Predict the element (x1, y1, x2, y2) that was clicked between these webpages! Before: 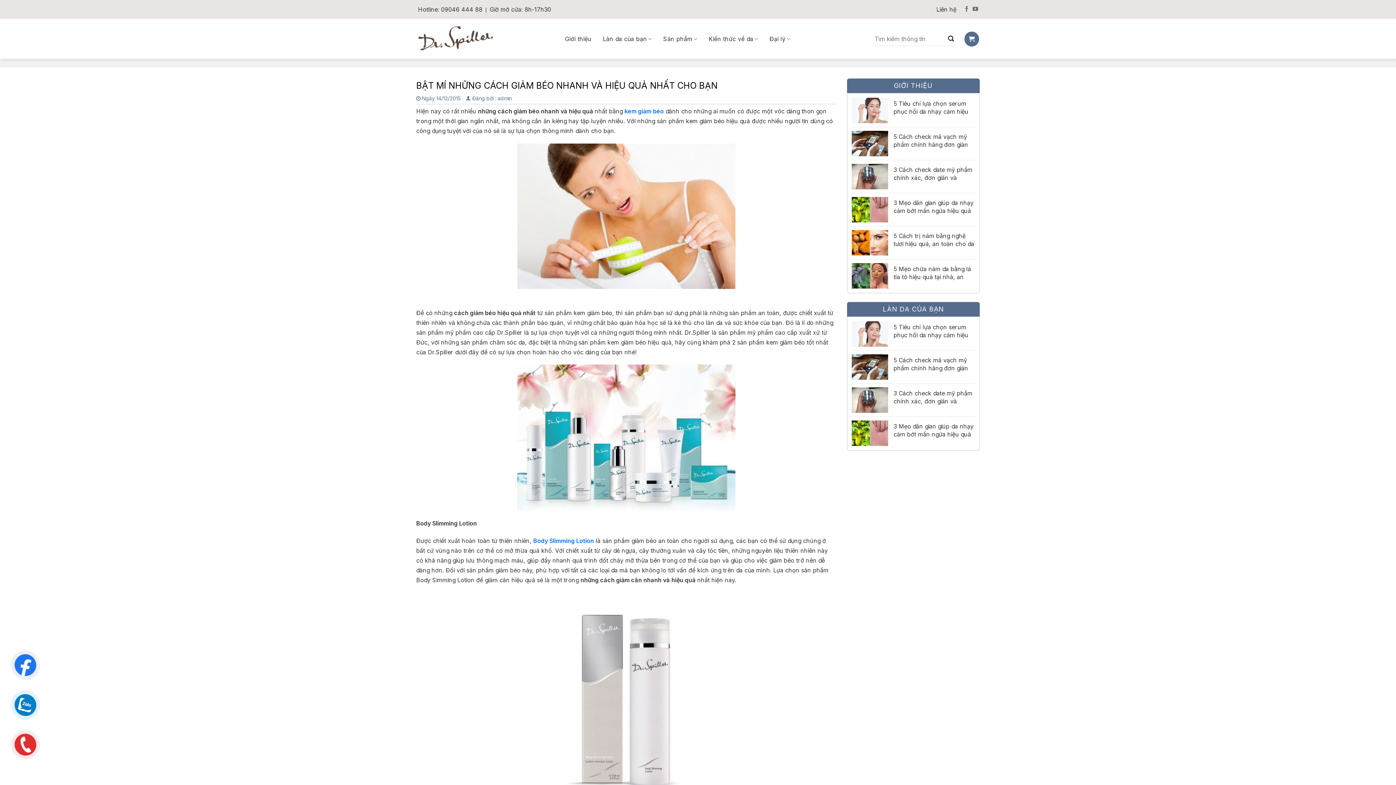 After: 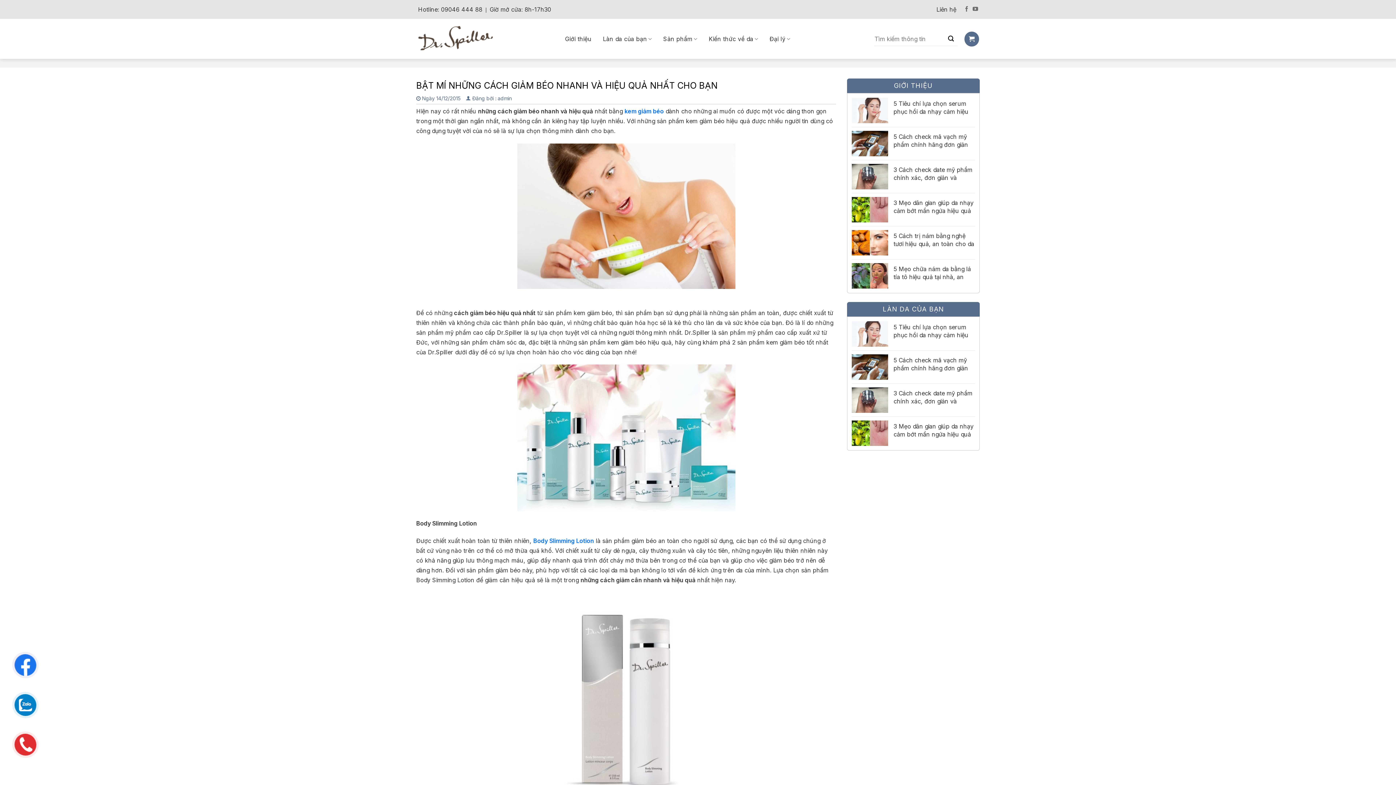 Action: bbox: (-7, 640, 29, 676)